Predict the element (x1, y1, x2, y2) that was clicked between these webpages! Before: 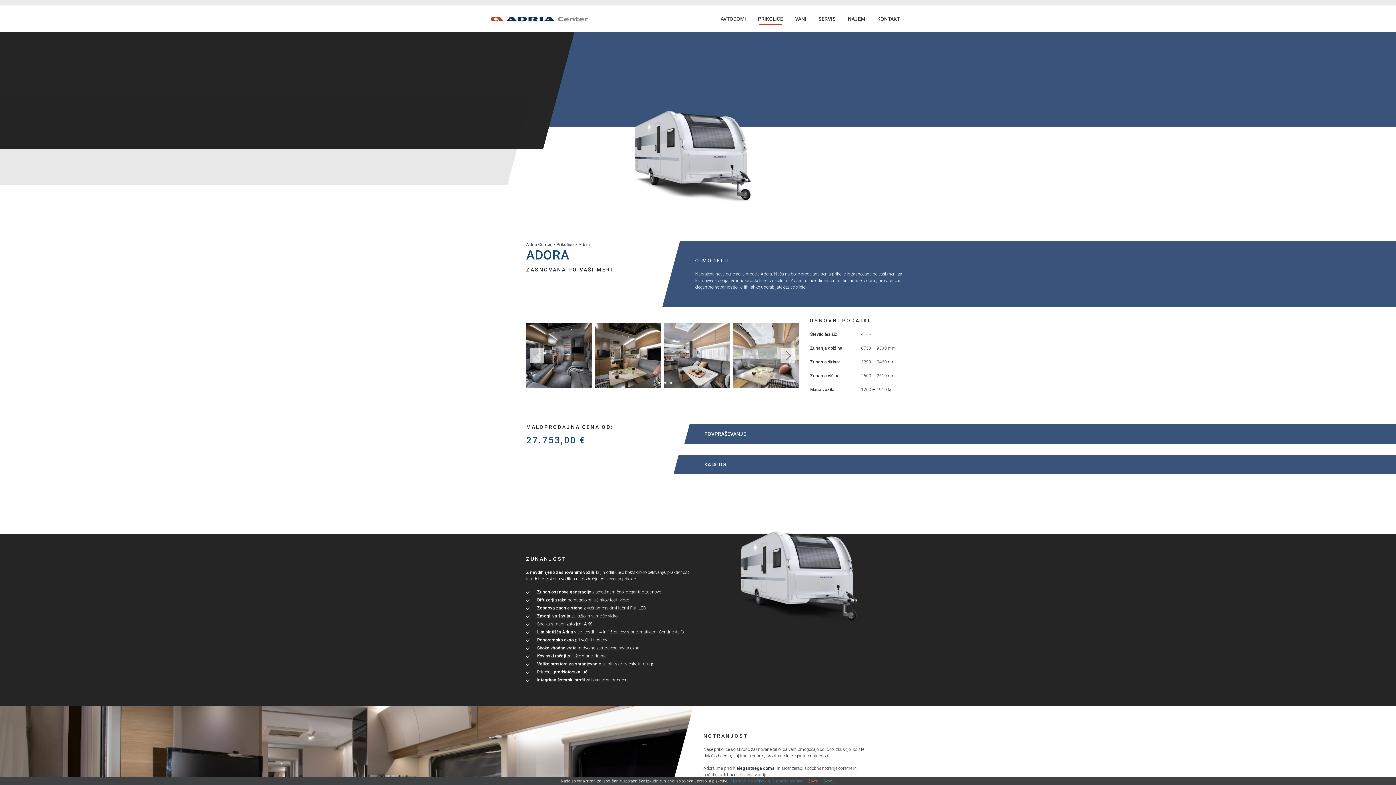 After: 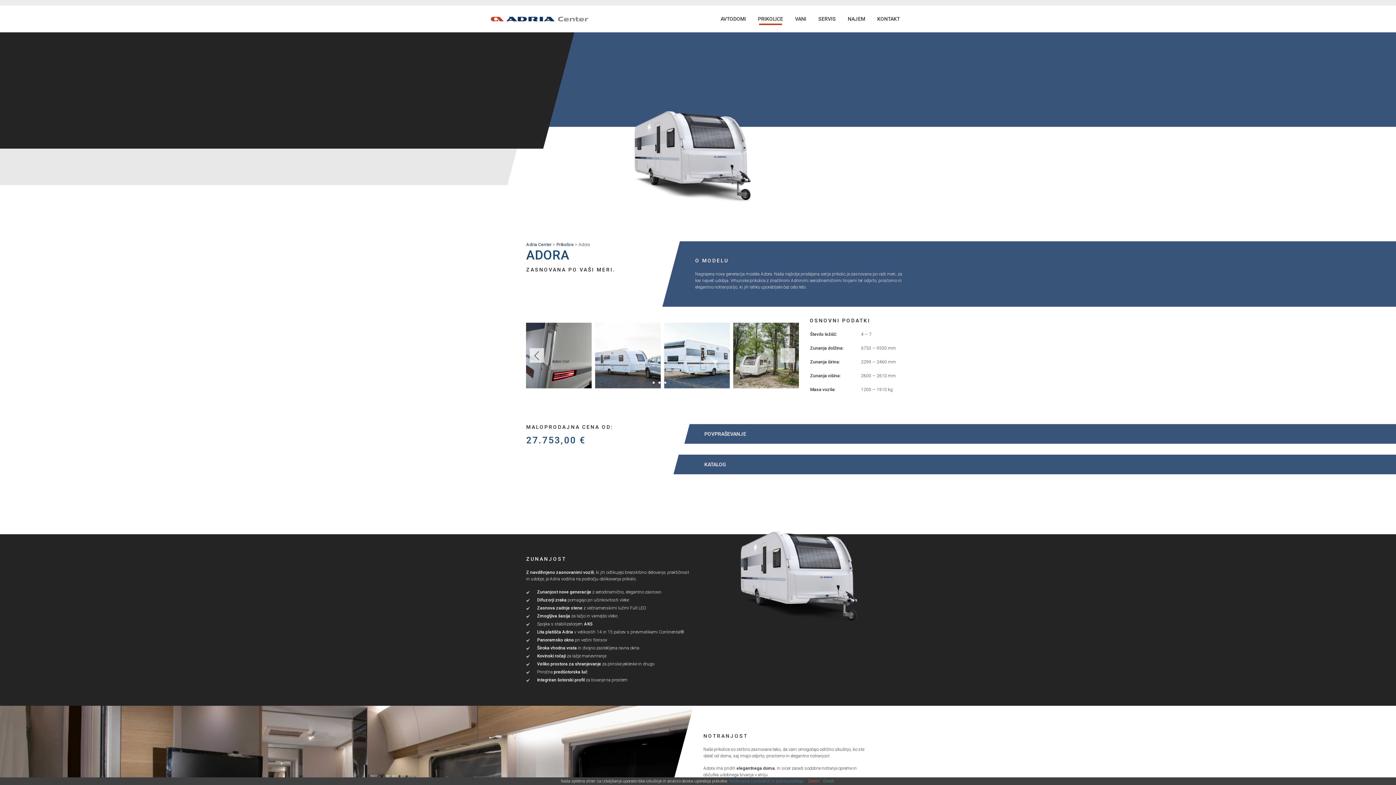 Action: bbox: (670, 381, 672, 384) label: 4 of 4